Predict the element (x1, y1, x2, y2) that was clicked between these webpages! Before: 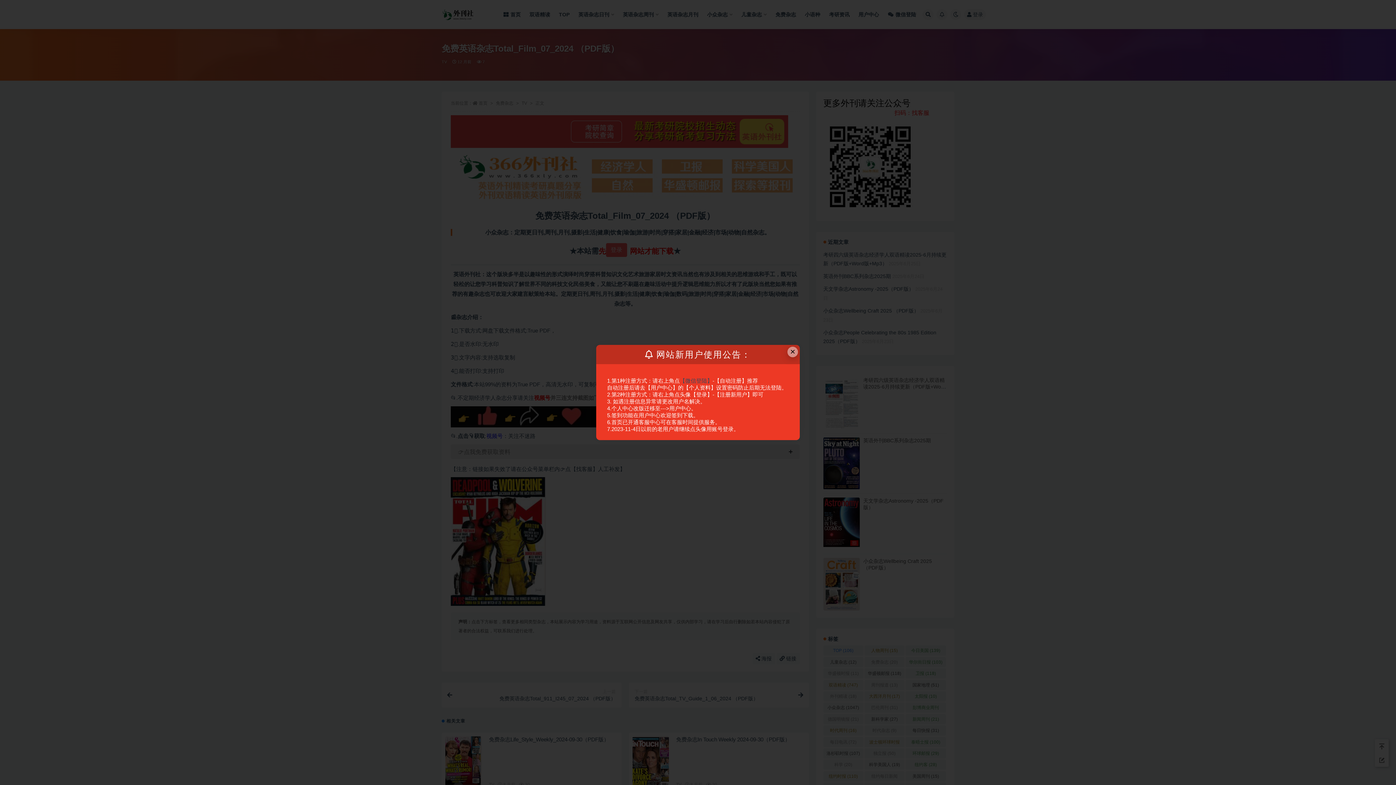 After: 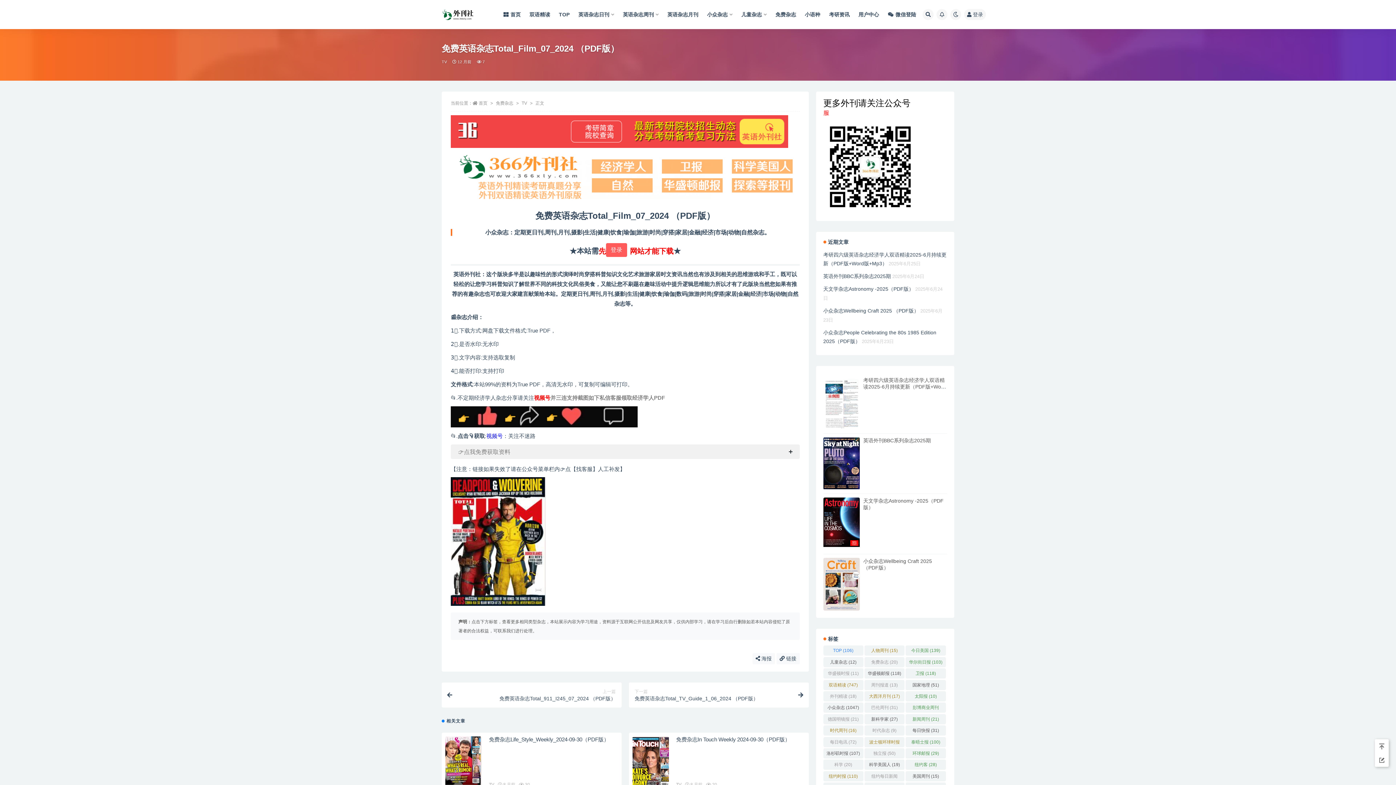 Action: bbox: (787, 346, 798, 357) label: Close this dialog